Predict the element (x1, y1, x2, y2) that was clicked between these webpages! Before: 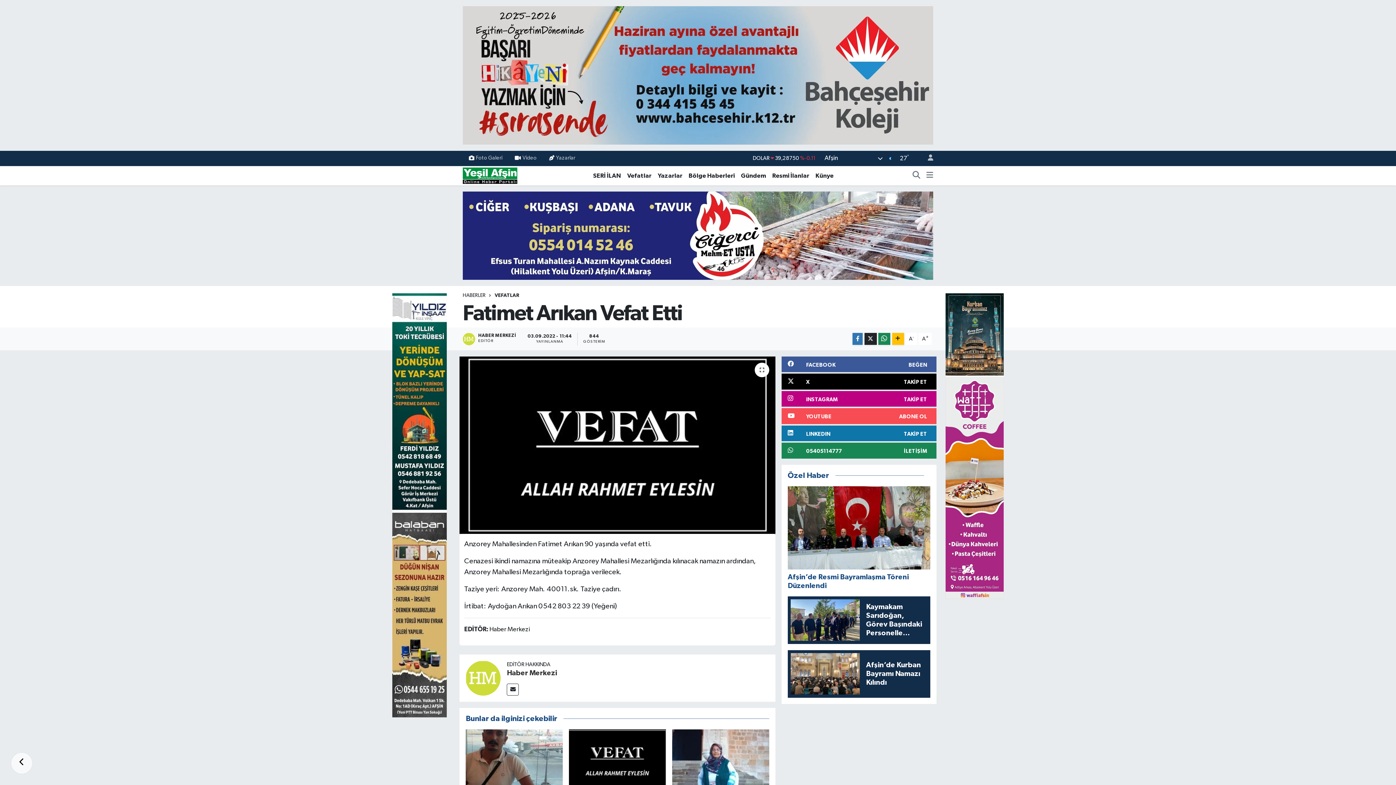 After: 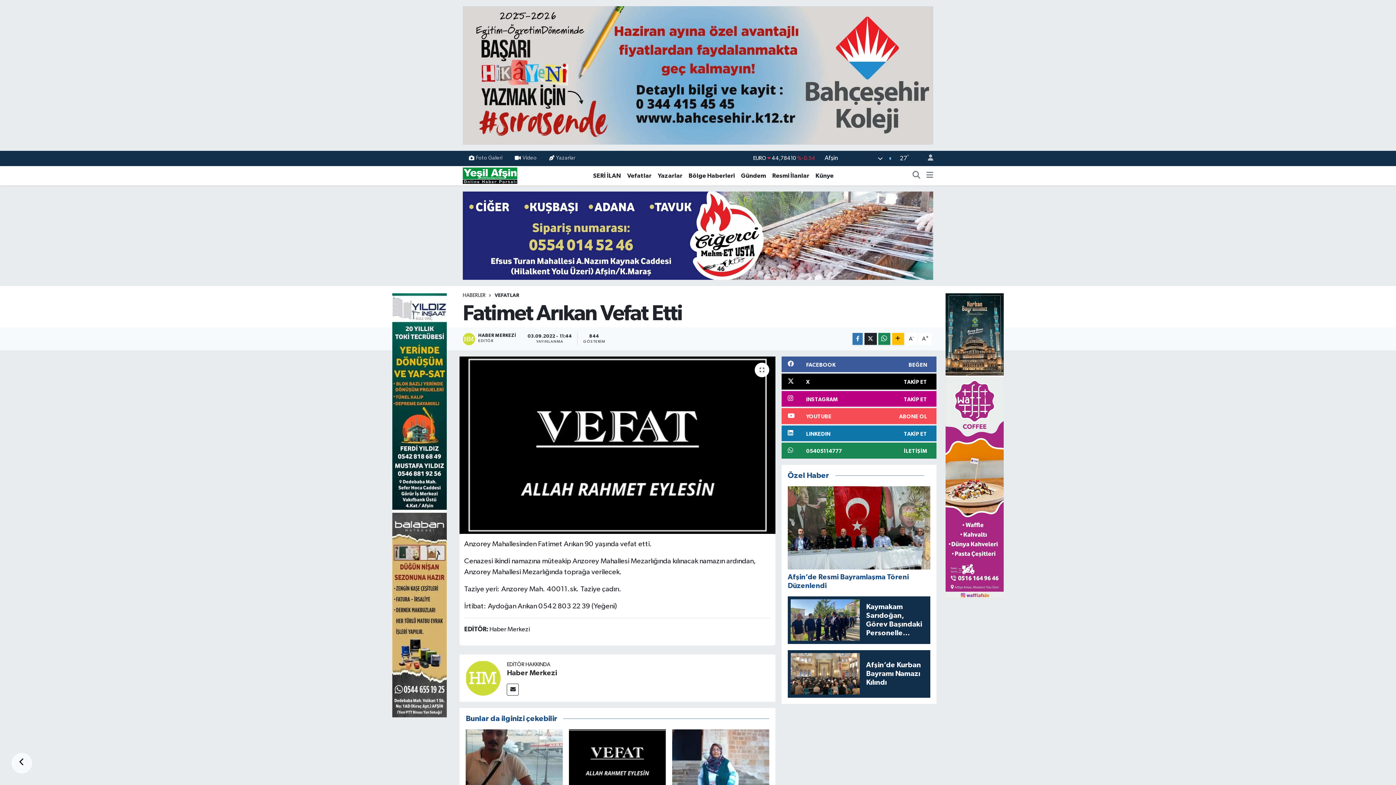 Action: bbox: (462, 232, 933, 238)